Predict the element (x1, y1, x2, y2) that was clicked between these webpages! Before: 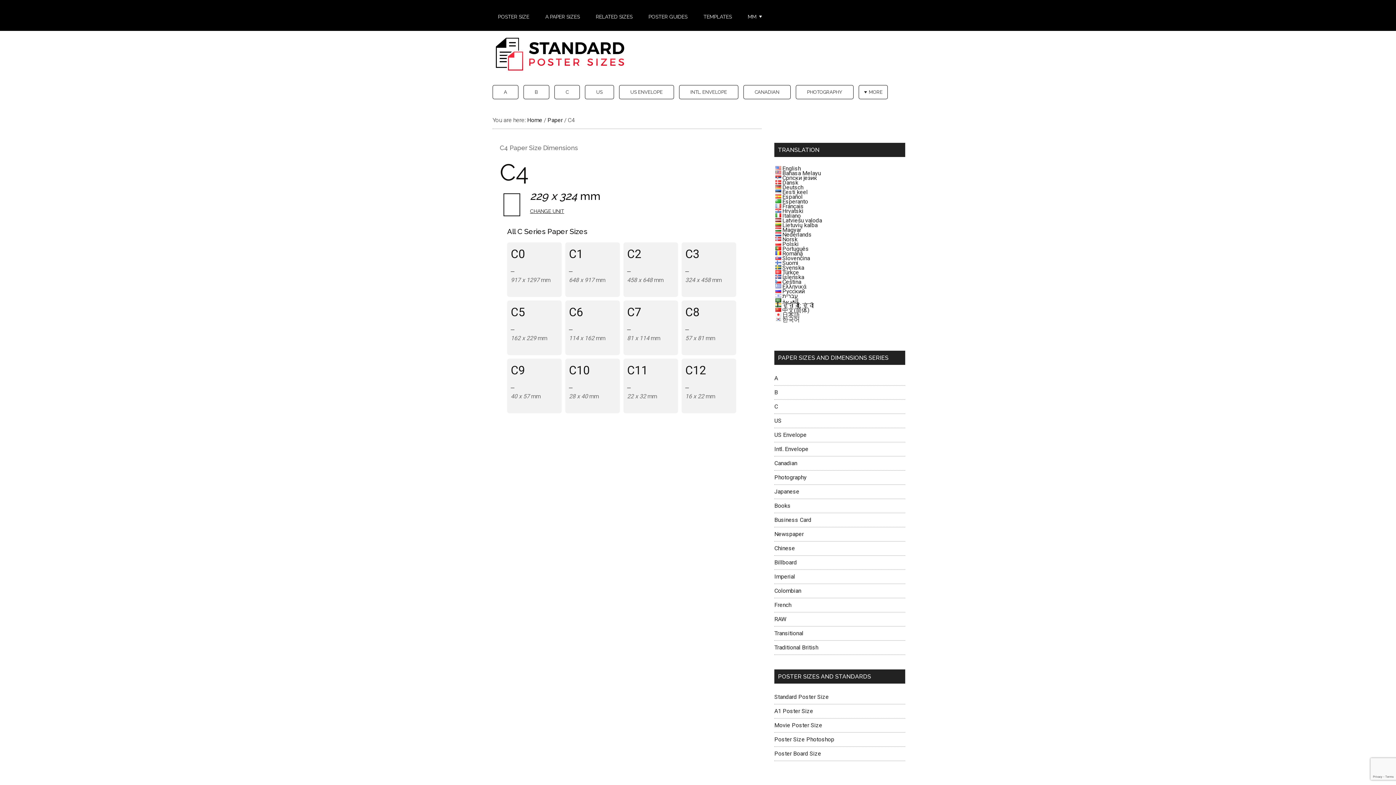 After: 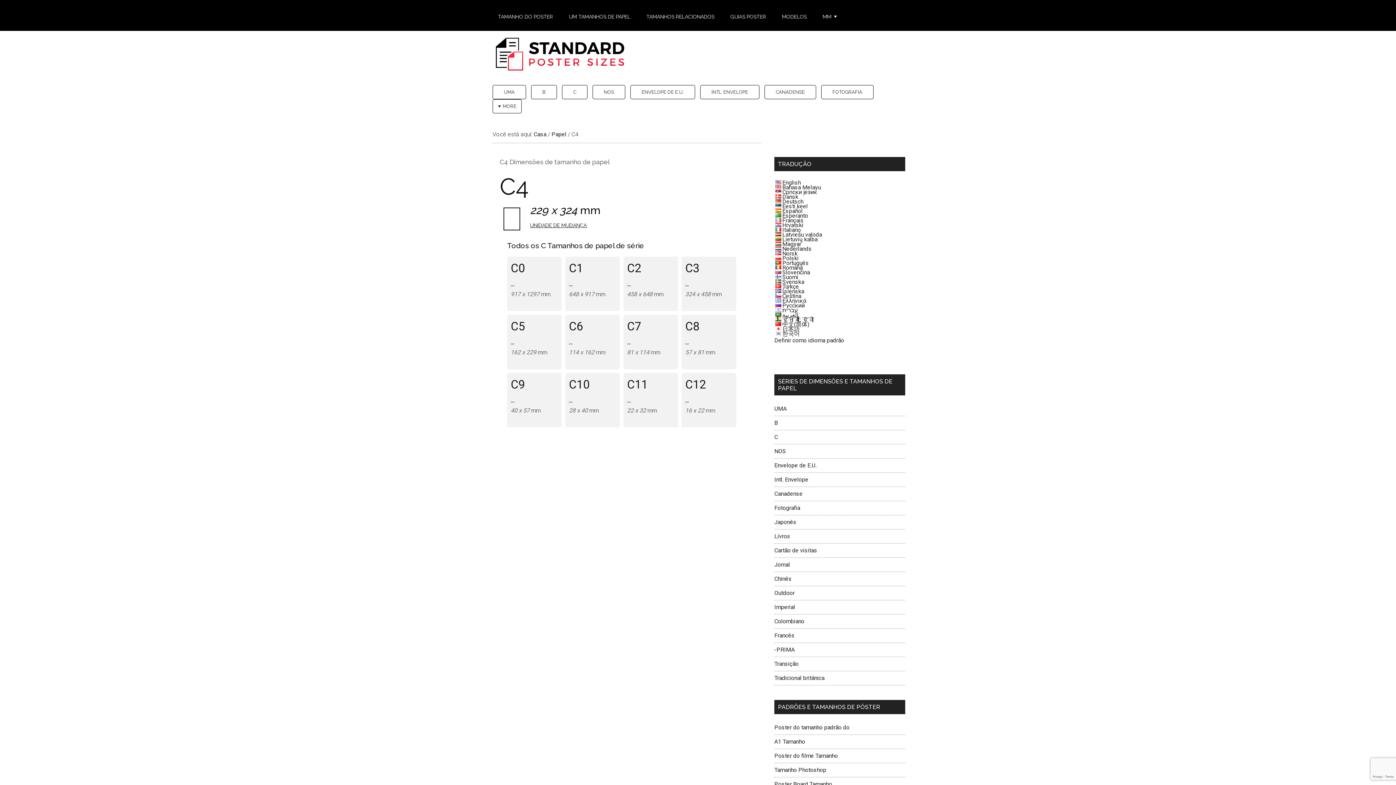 Action: bbox: (782, 245, 809, 252) label: Português